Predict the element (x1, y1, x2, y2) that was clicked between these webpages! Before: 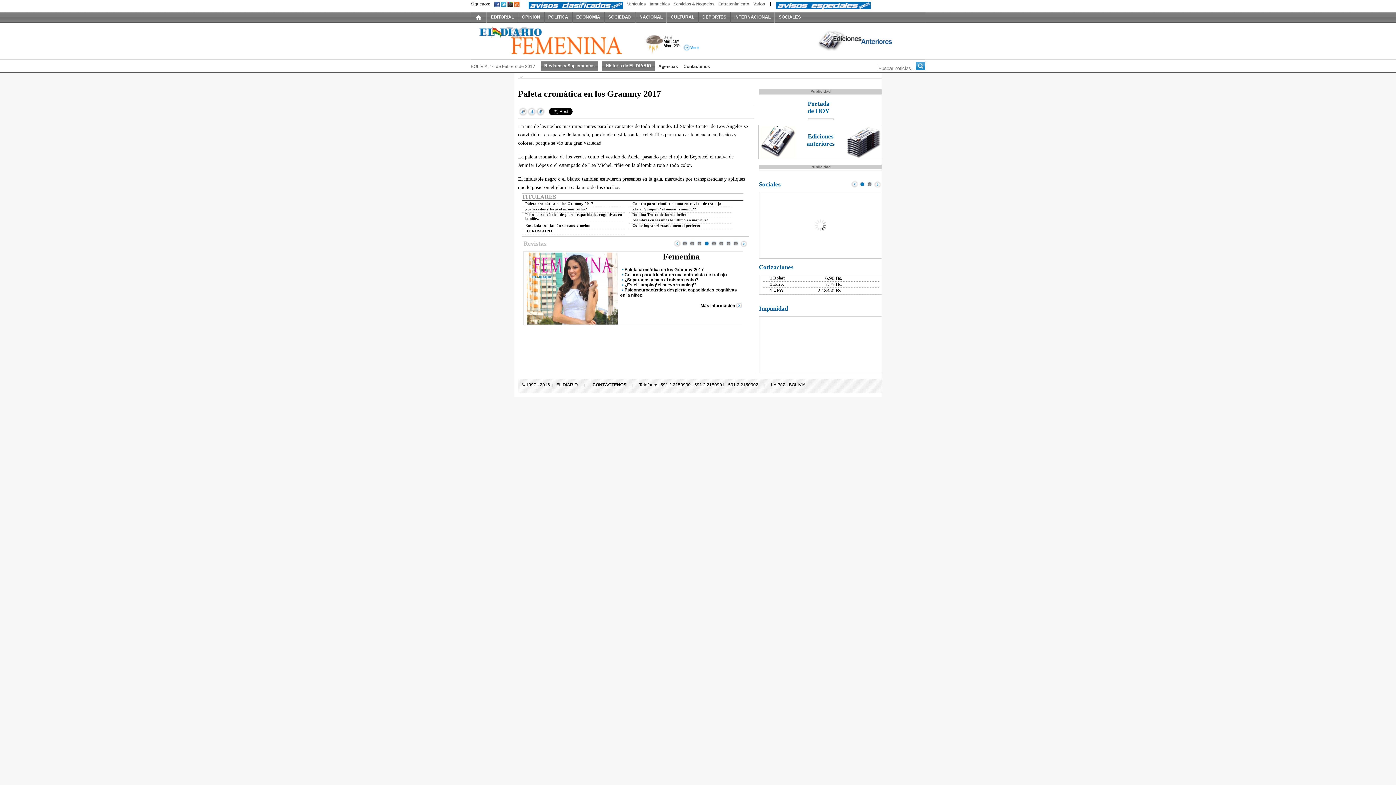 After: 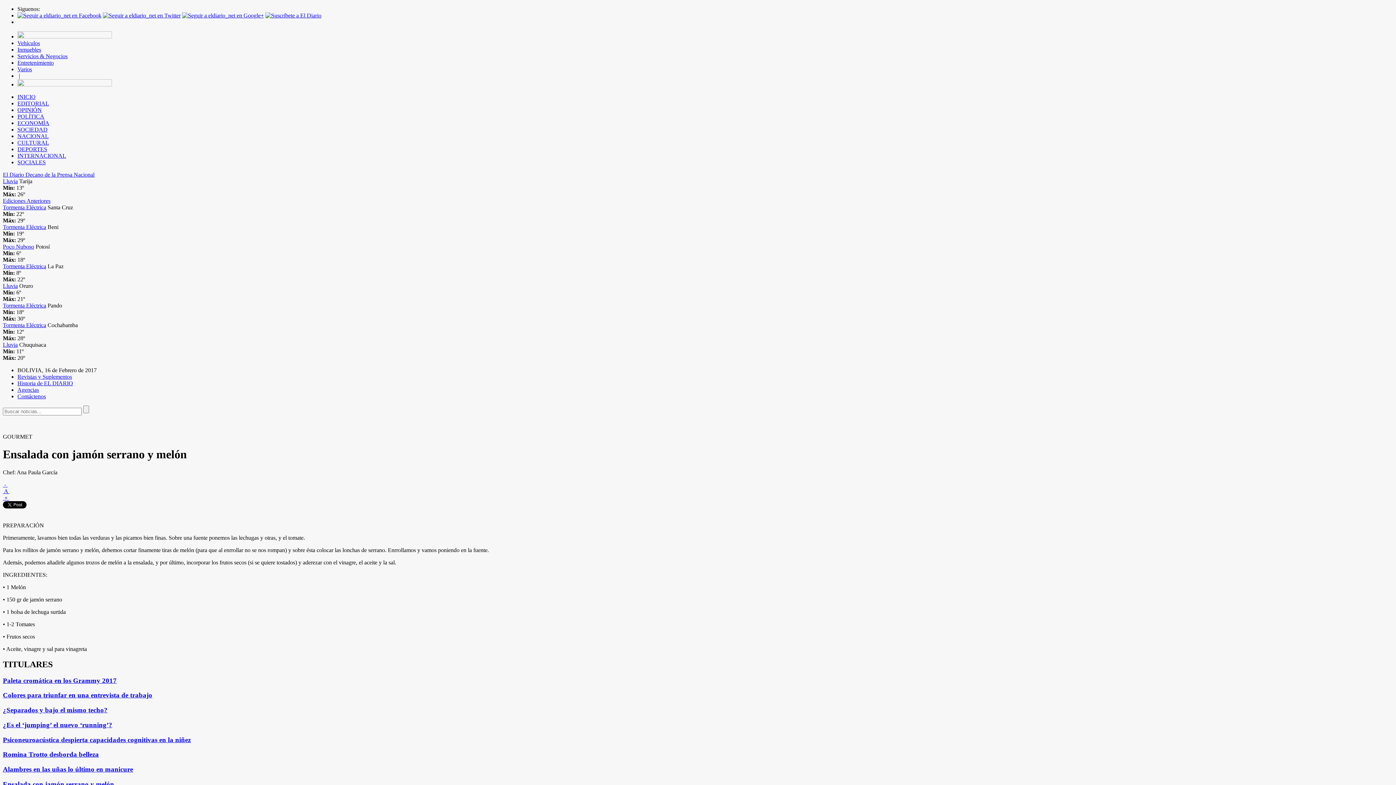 Action: bbox: (525, 223, 590, 227) label: Ensalada con jamón serrano y melón